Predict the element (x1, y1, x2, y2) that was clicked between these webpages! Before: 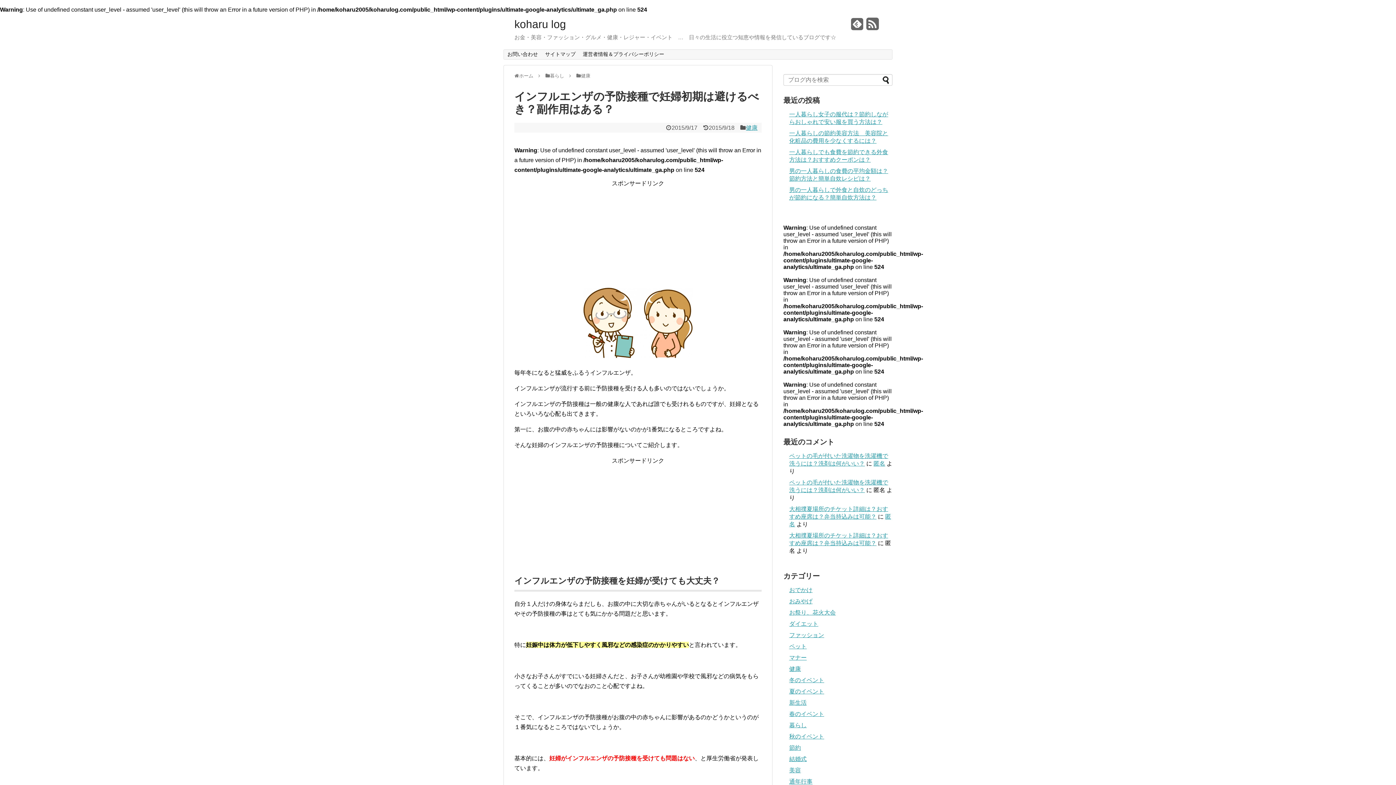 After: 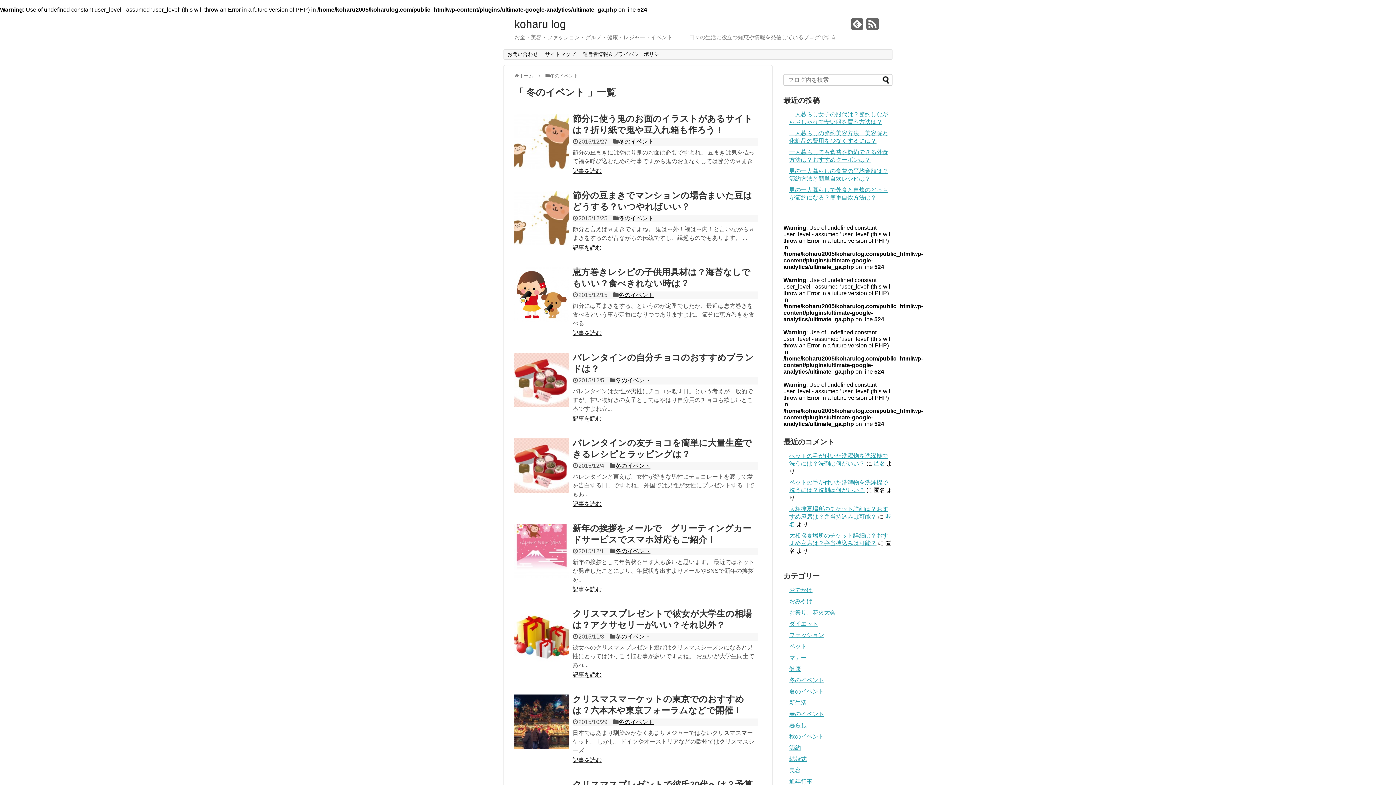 Action: bbox: (789, 677, 824, 683) label: 冬のイベント